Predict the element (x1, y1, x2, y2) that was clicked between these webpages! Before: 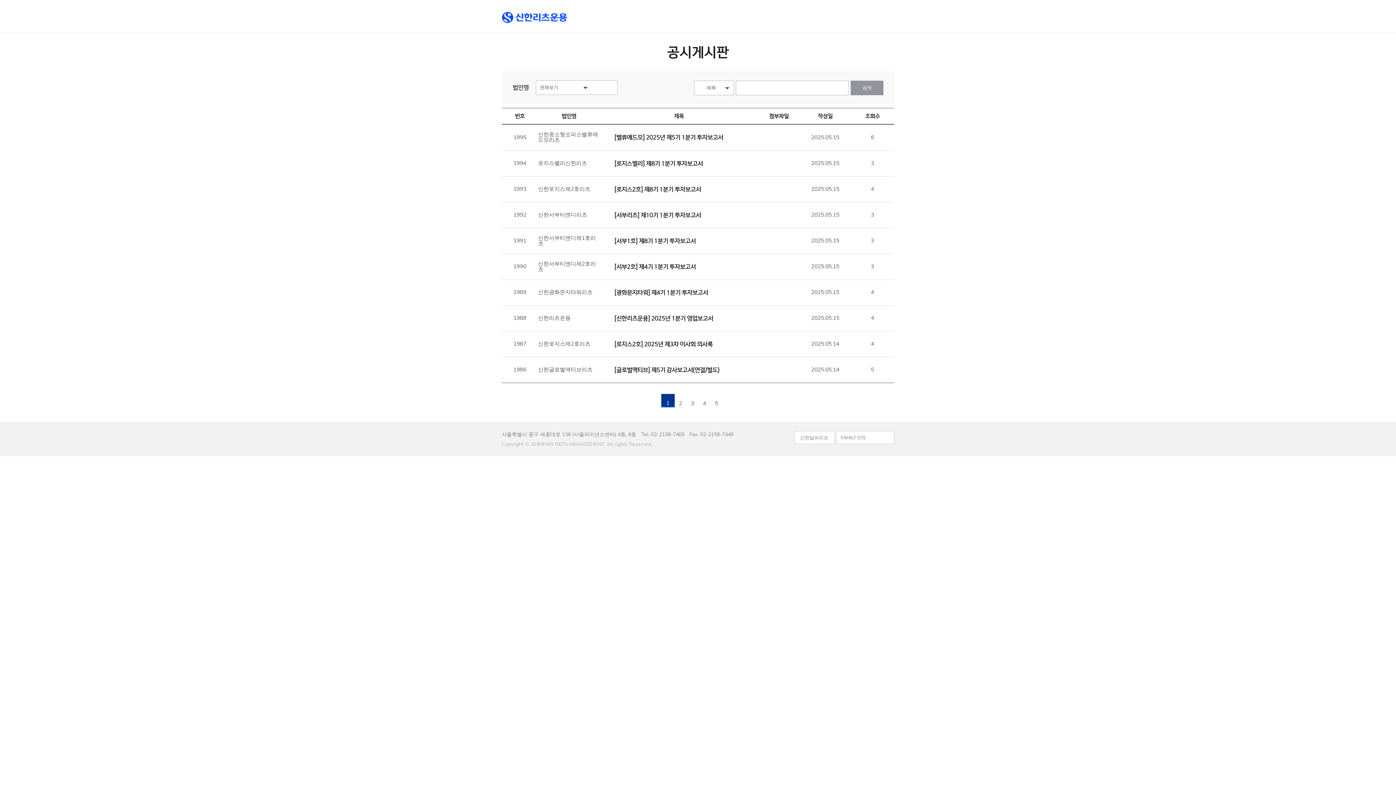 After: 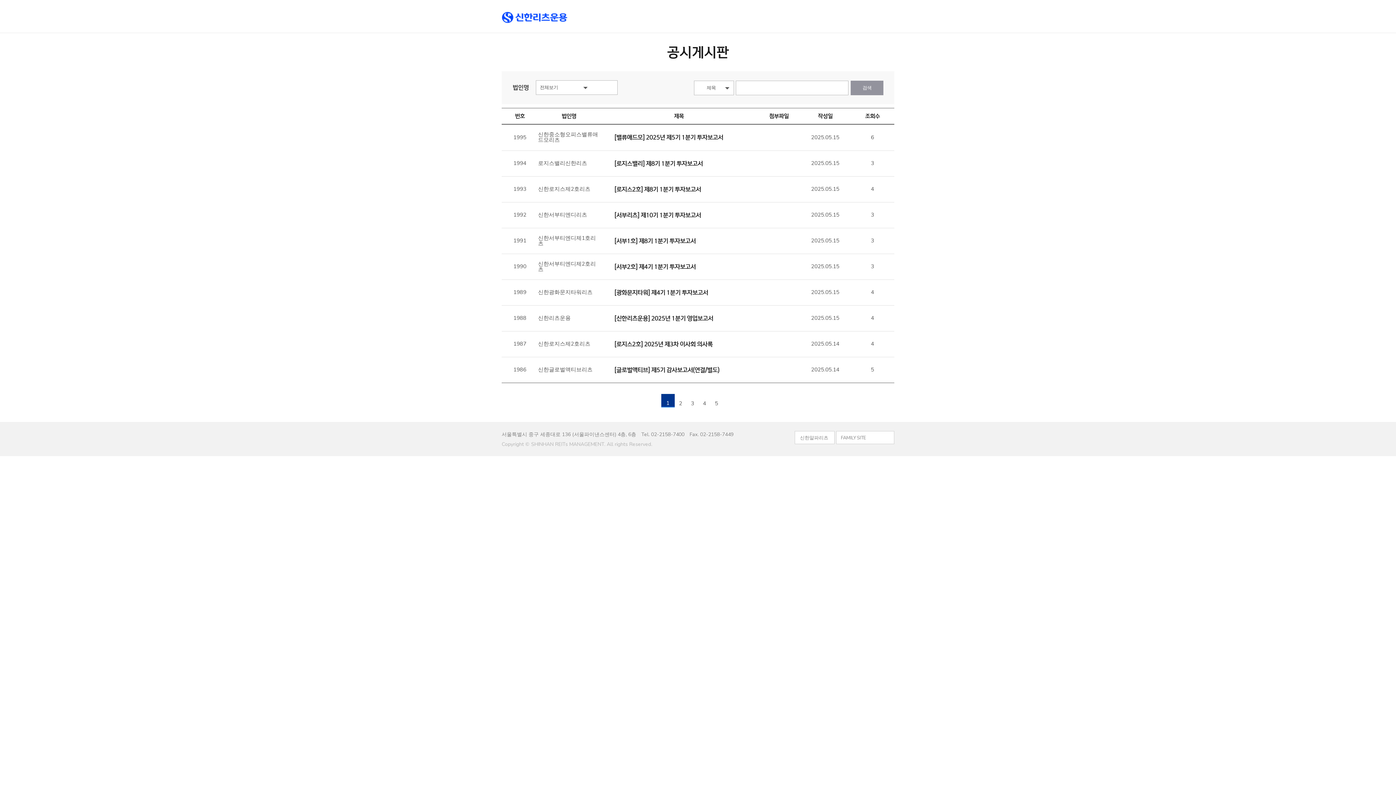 Action: bbox: (758, 185, 800, 193)